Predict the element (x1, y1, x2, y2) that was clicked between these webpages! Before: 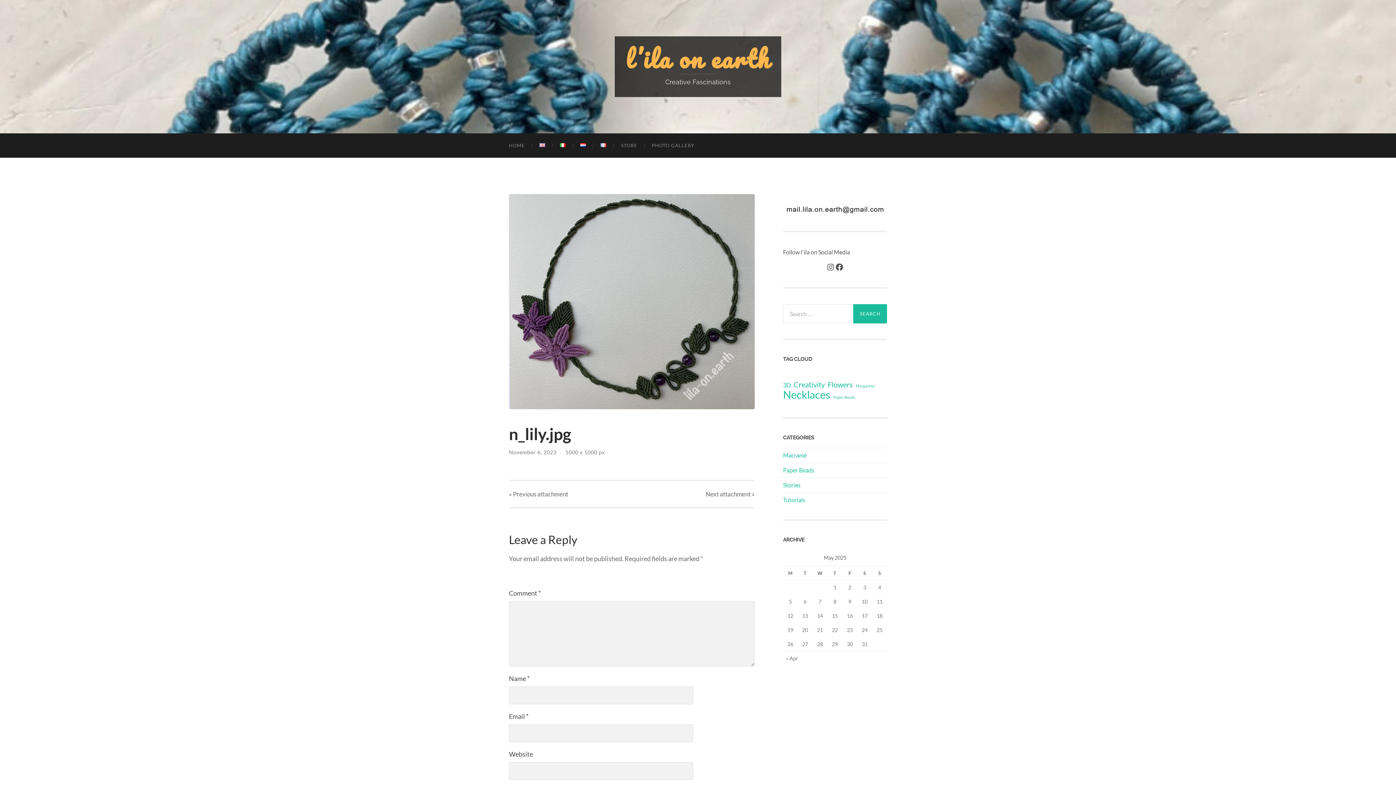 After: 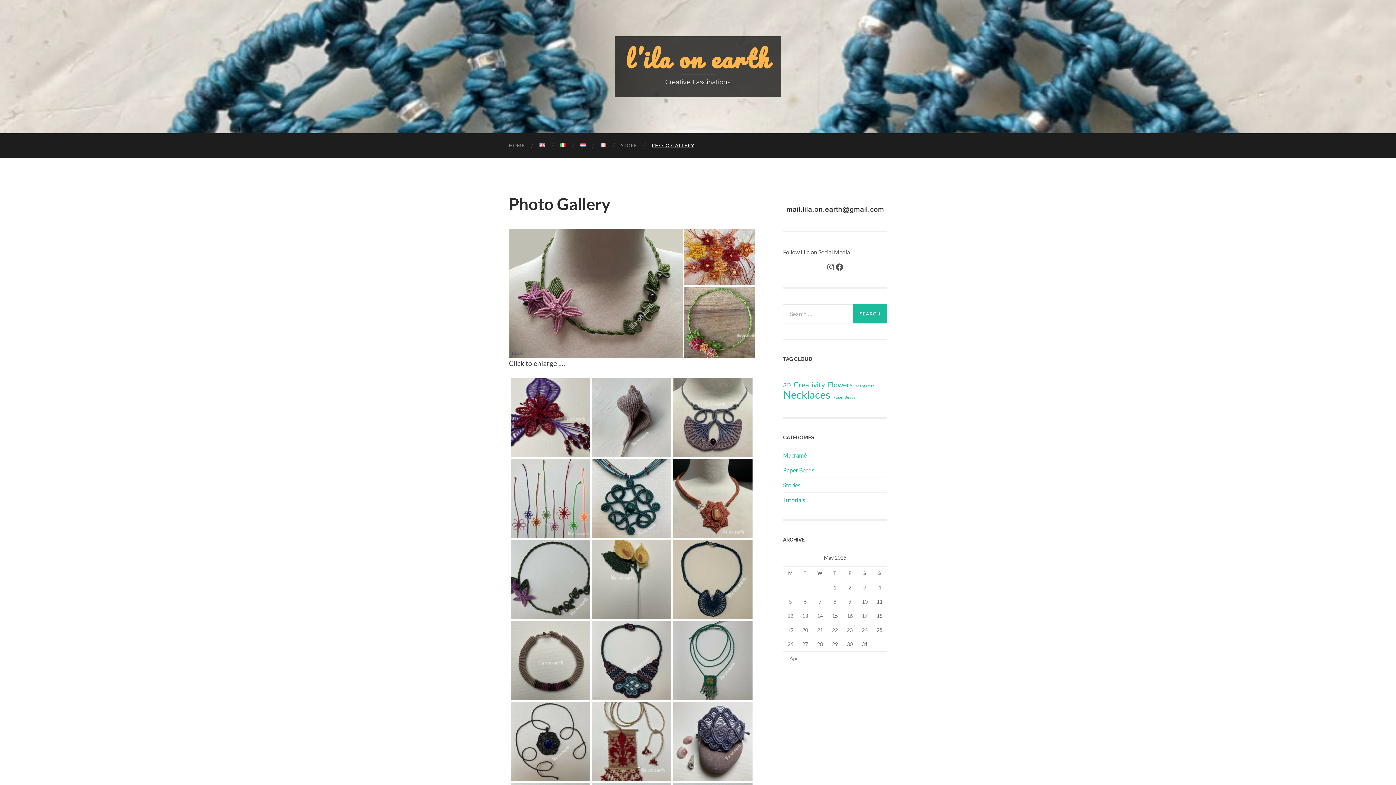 Action: label: PHOTO GALLERY bbox: (644, 133, 701, 157)